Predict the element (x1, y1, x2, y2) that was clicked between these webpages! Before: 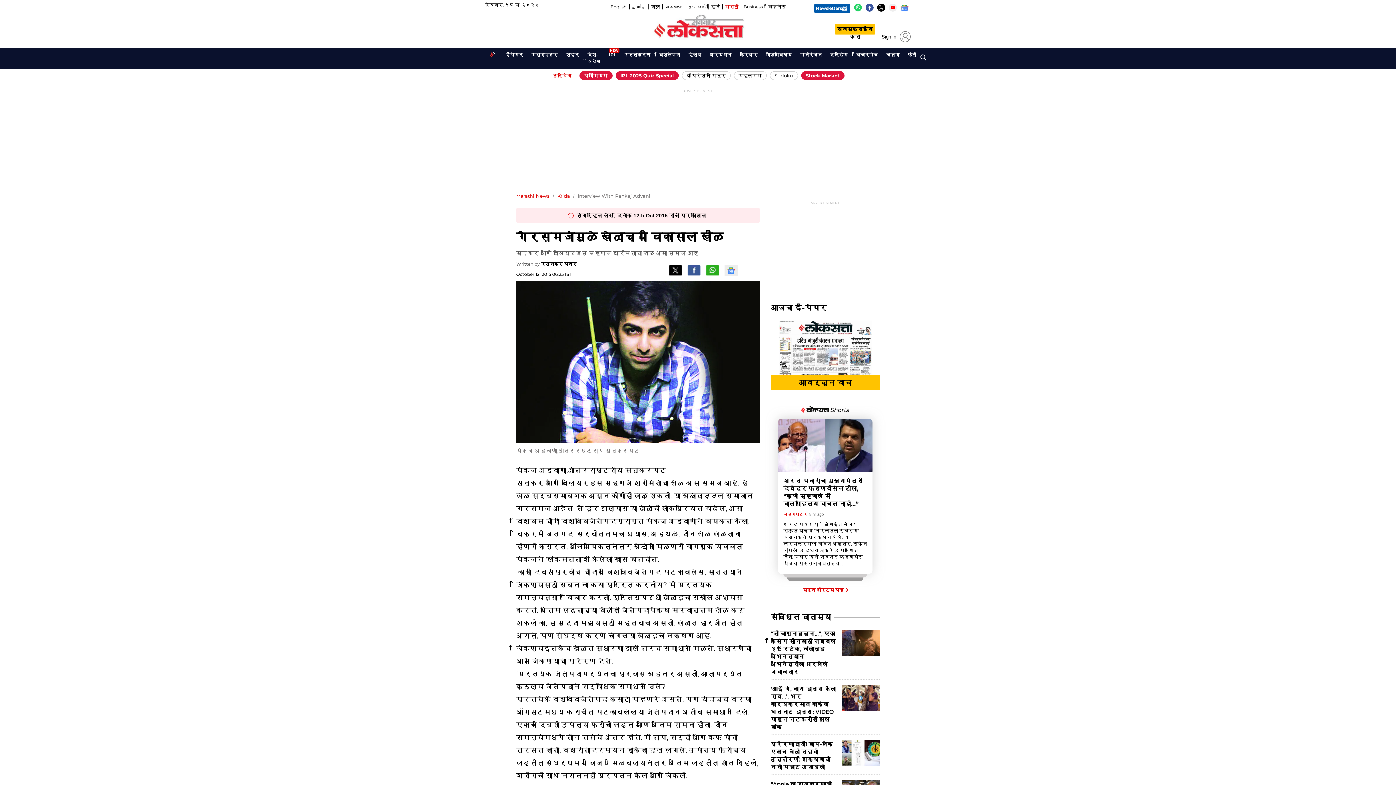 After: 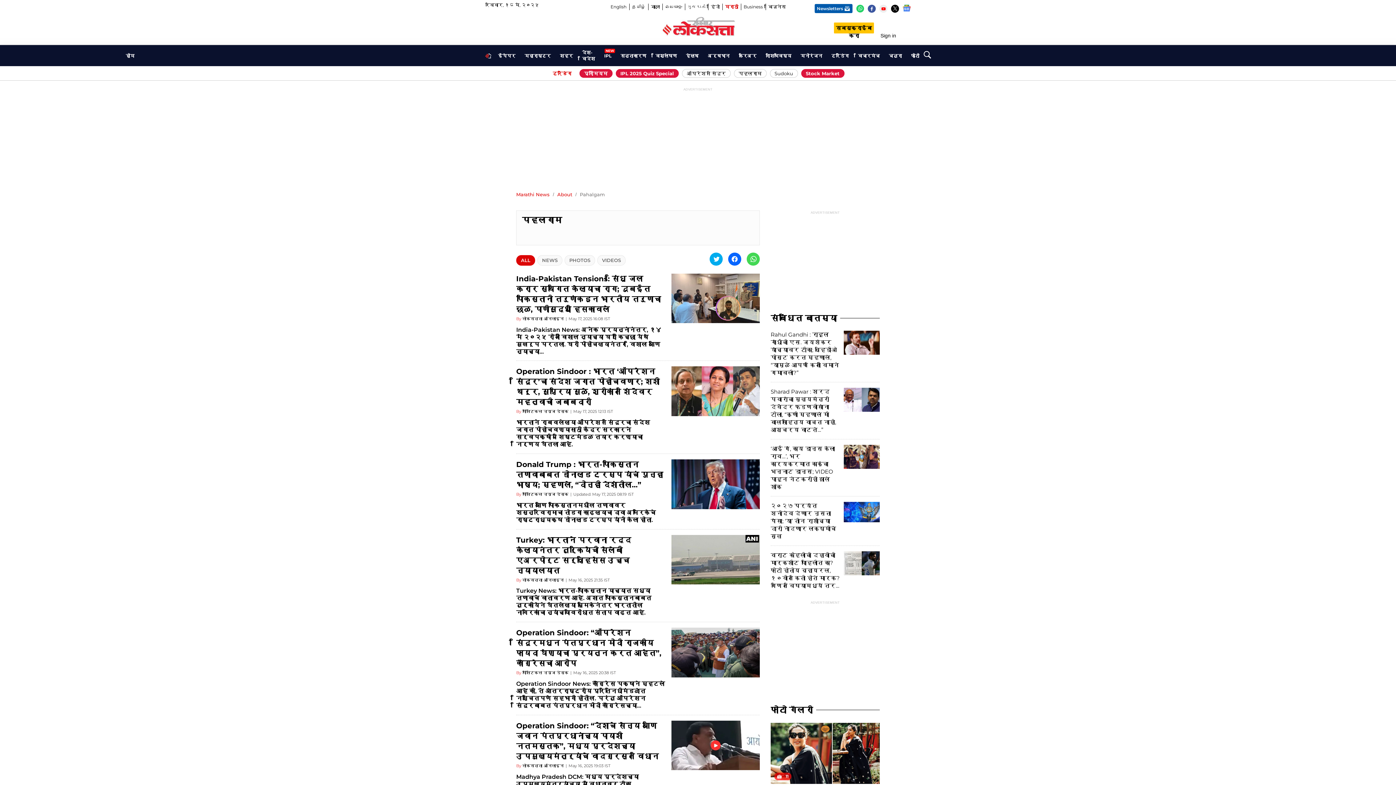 Action: bbox: (734, 71, 766, 80) label: पहलगाम